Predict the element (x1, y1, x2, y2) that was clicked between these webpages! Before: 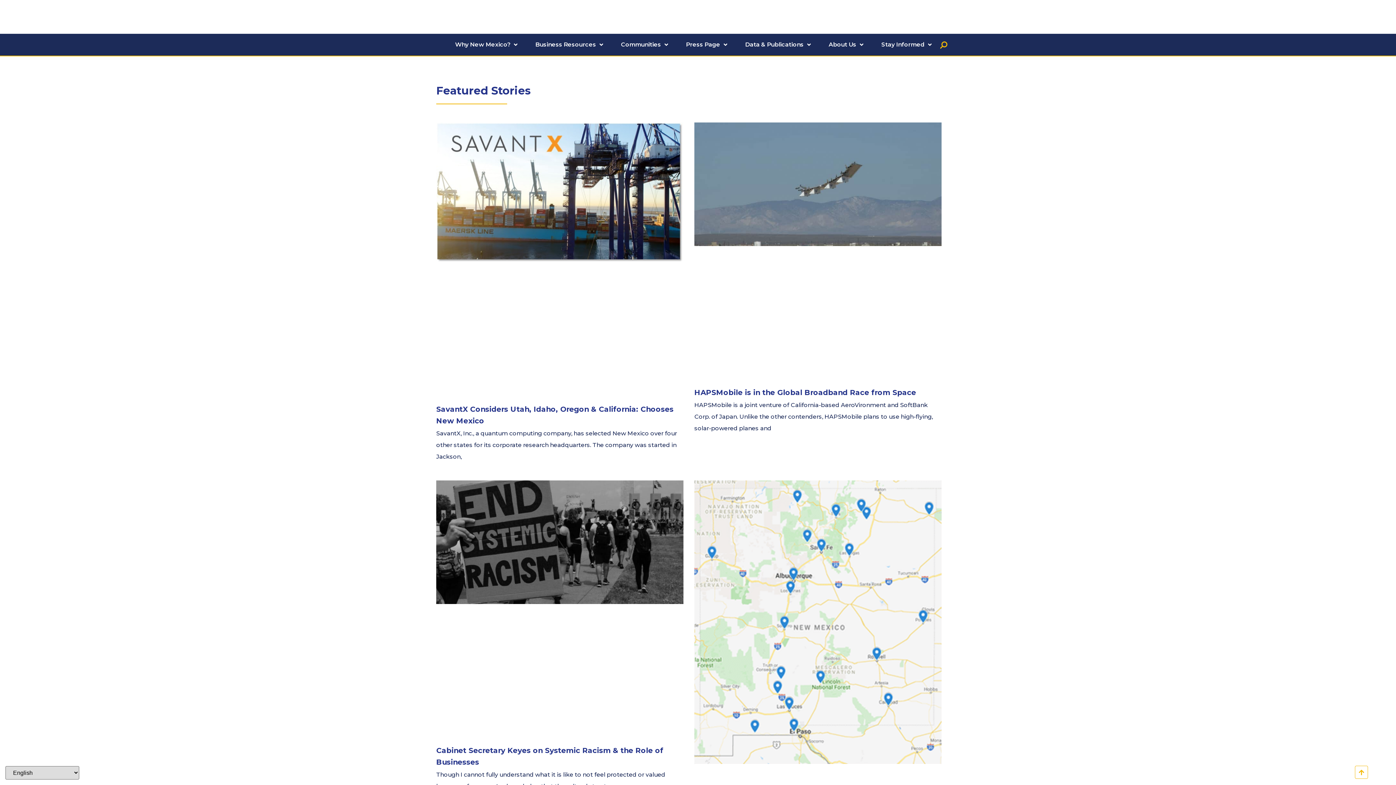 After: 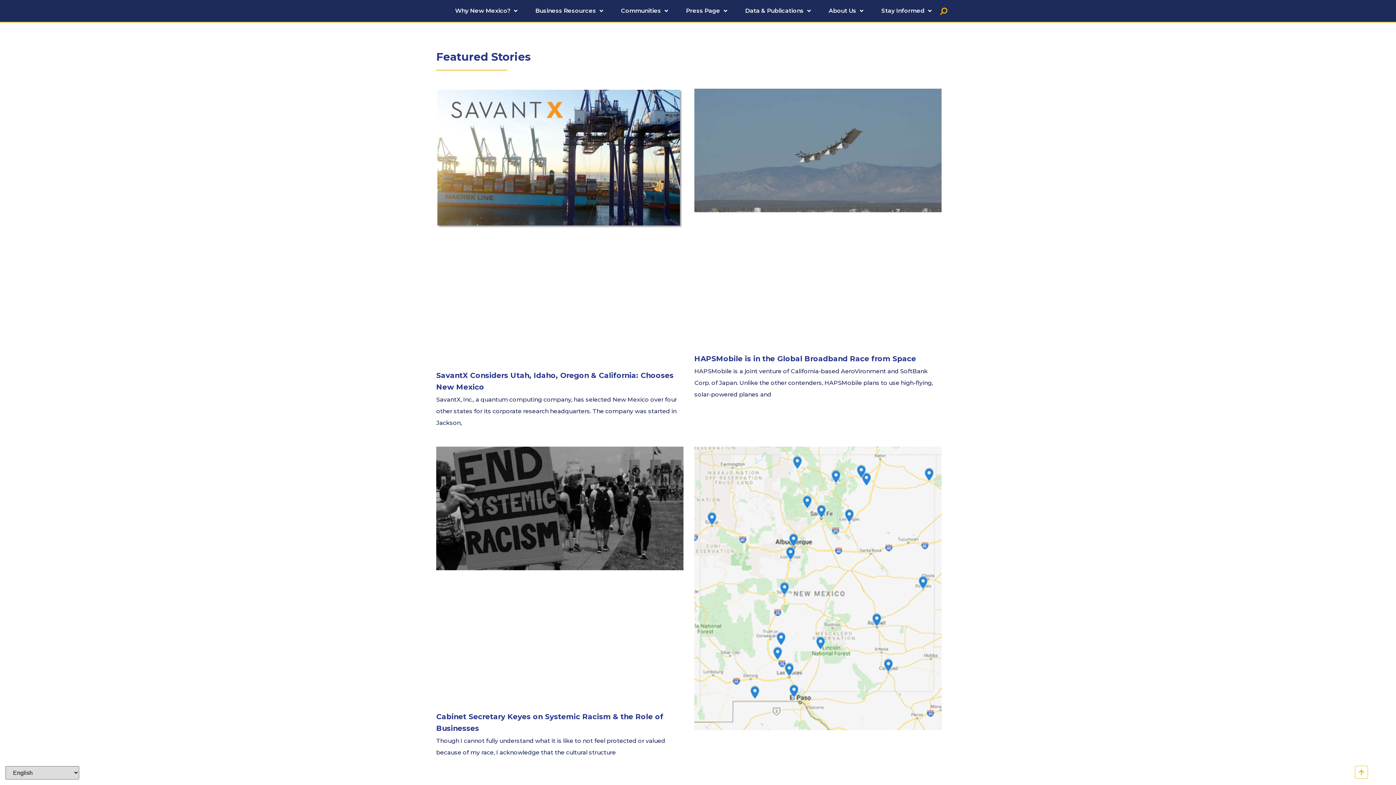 Action: bbox: (1355, 766, 1368, 779)